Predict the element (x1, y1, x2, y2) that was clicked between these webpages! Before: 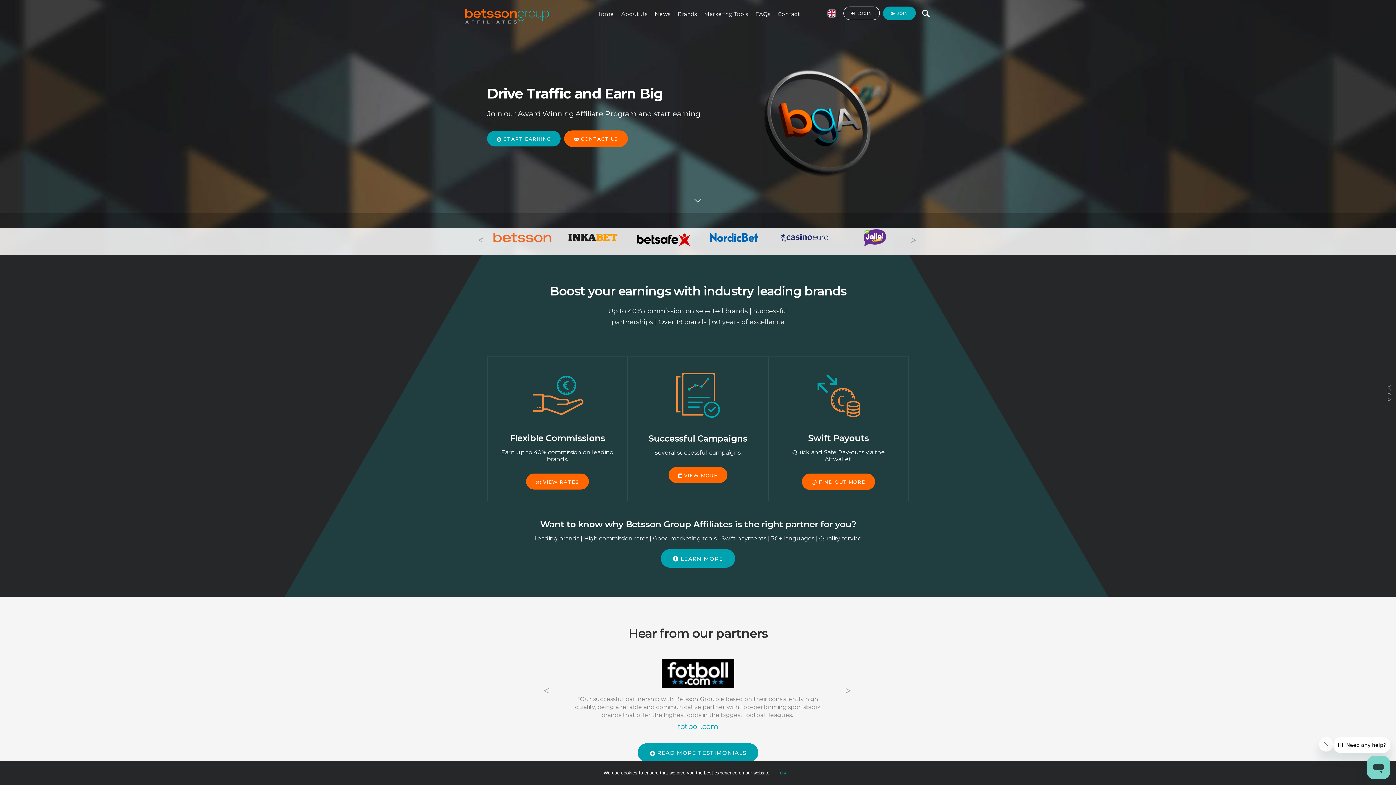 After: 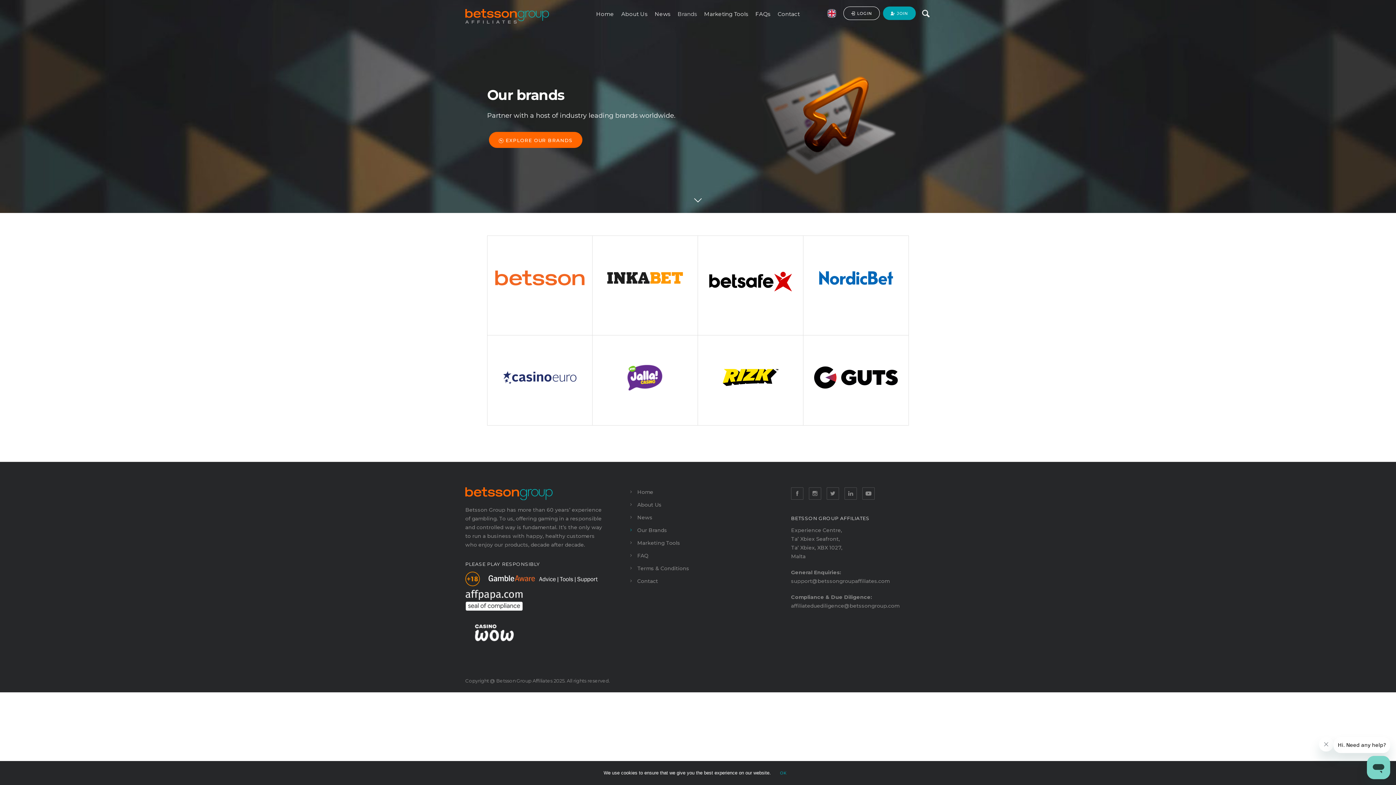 Action: label: Brands bbox: (674, 10, 700, 17)